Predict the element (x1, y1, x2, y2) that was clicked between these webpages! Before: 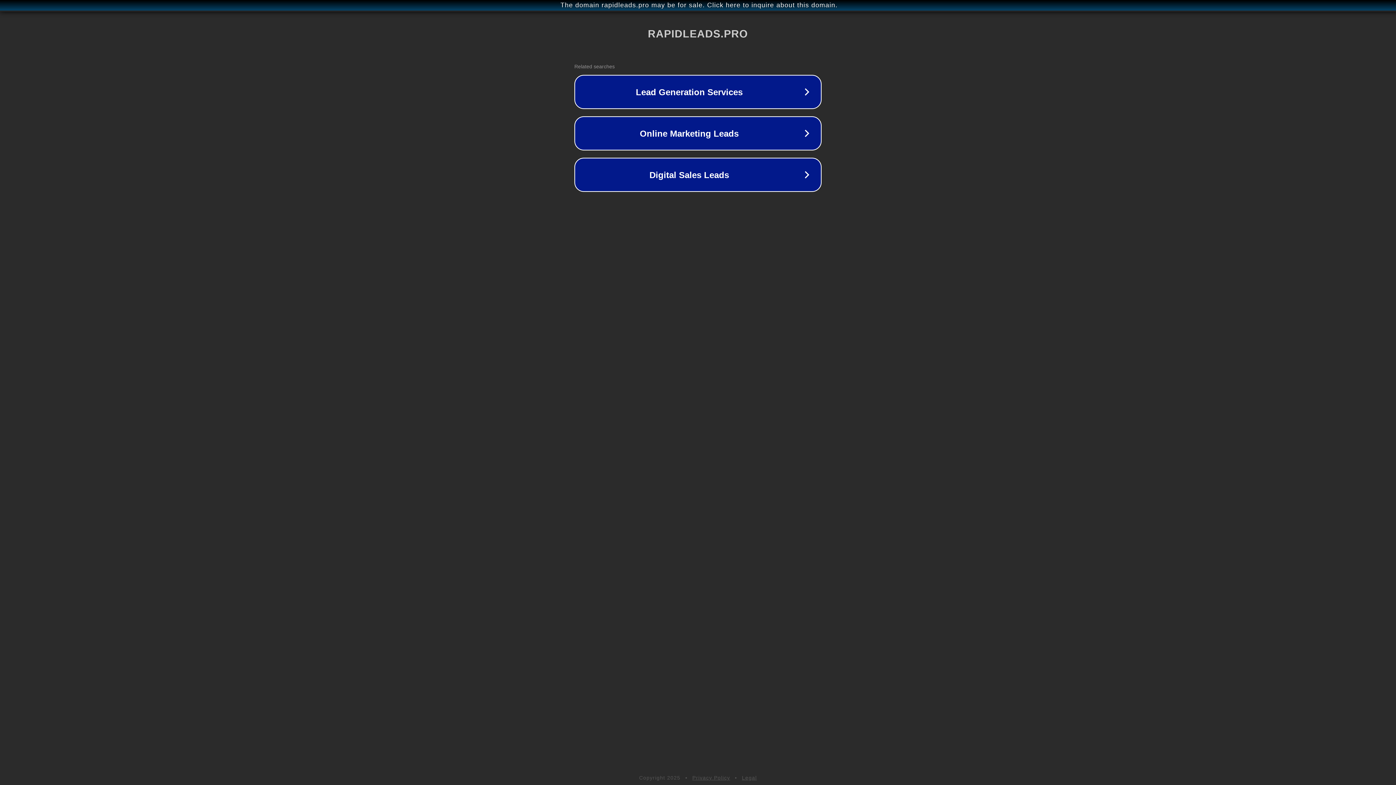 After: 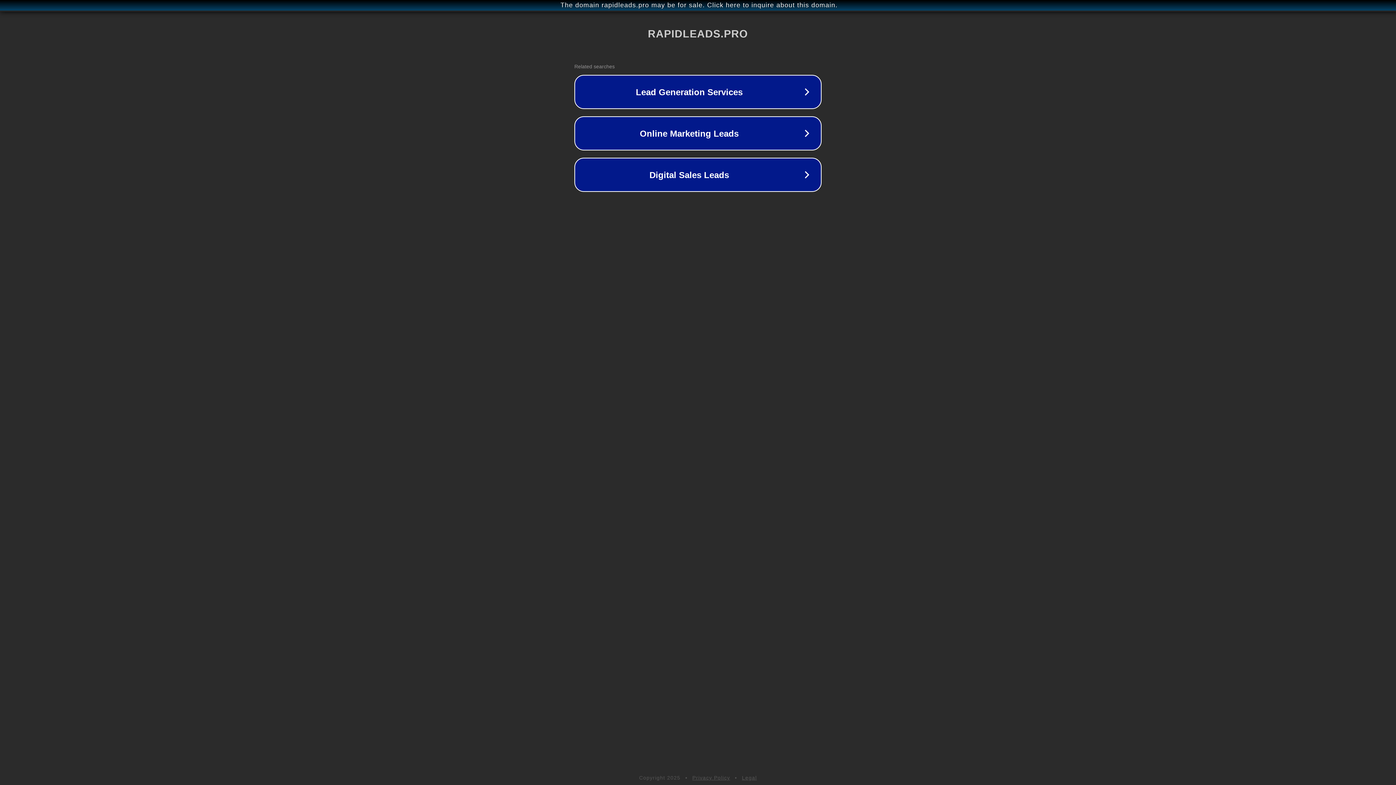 Action: bbox: (742, 775, 757, 781) label: Legal